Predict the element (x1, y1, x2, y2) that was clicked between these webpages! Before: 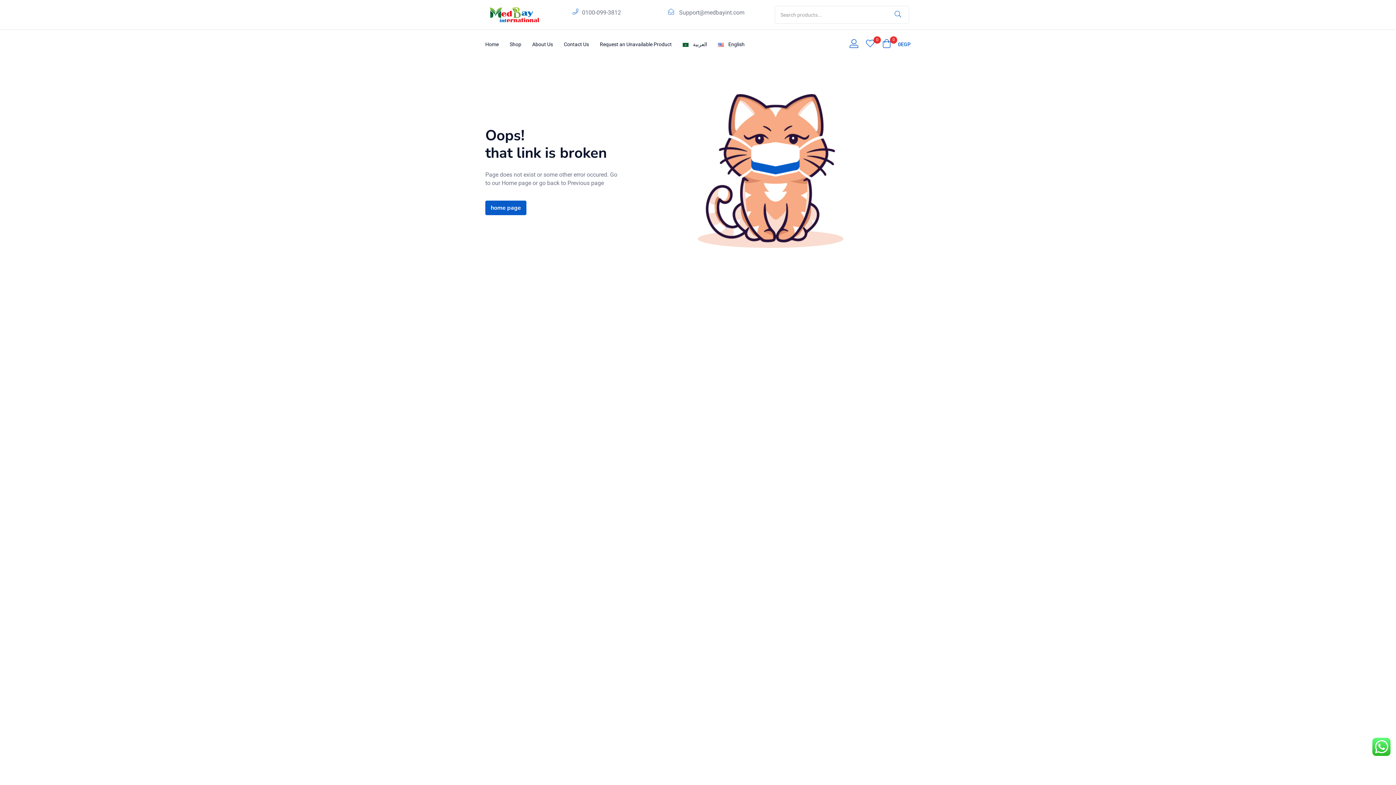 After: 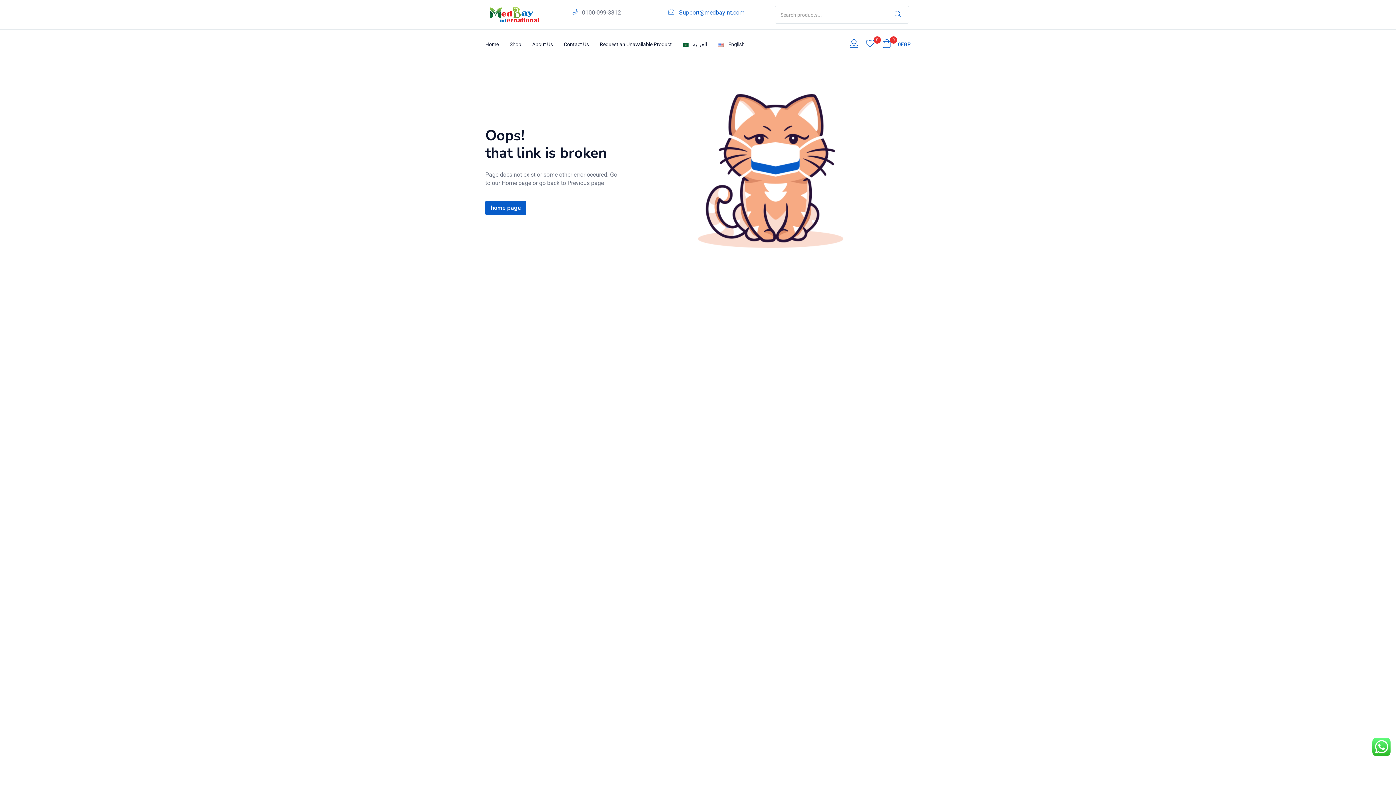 Action: bbox: (679, 9, 744, 16) label: Support@medbayint.com